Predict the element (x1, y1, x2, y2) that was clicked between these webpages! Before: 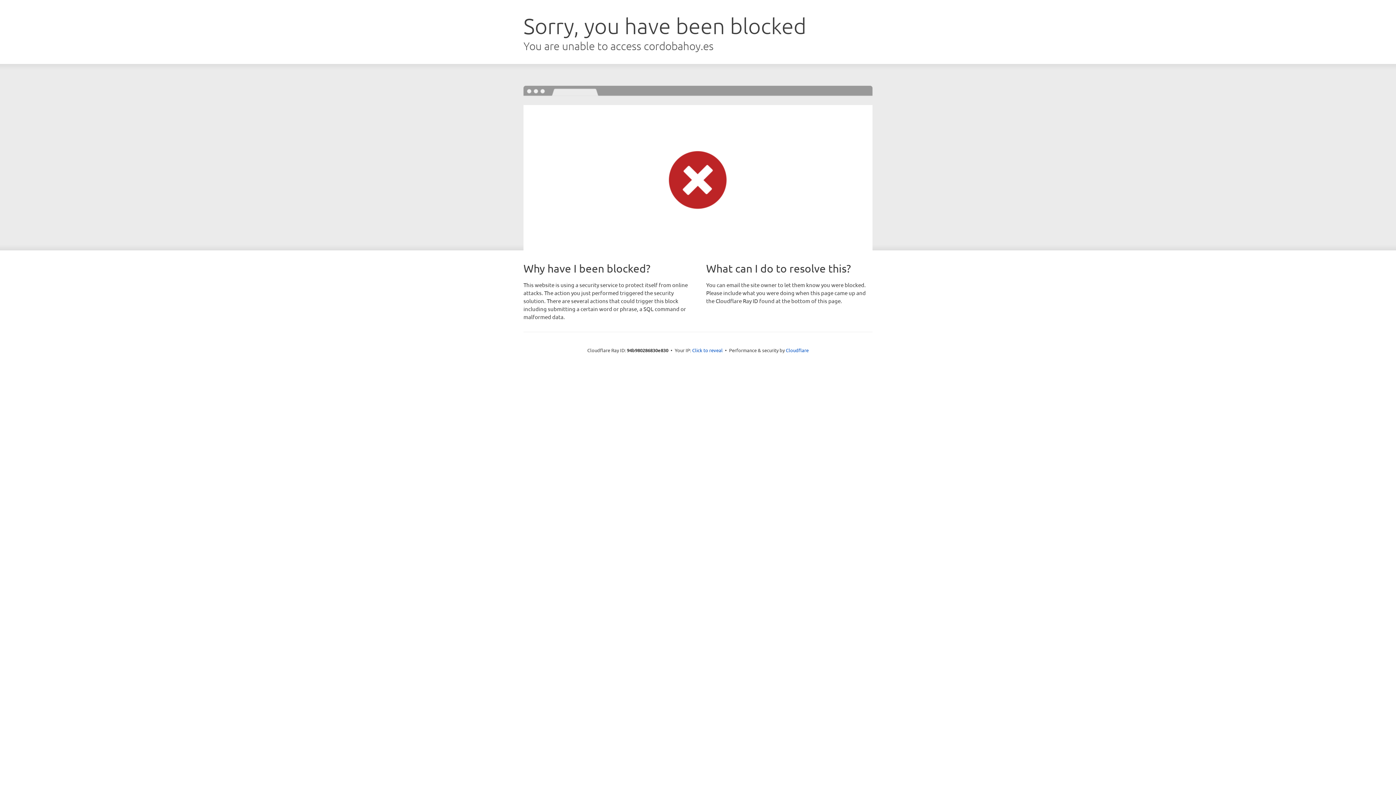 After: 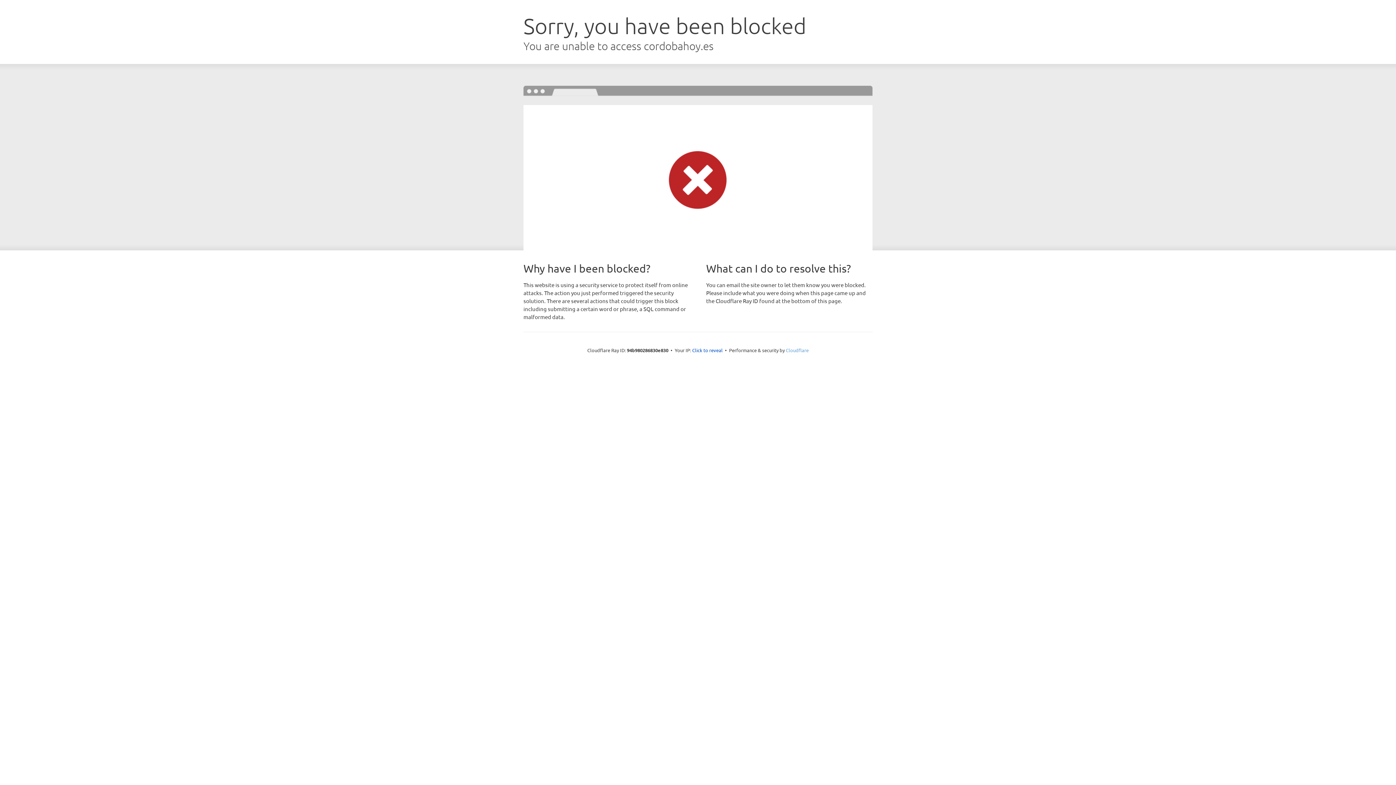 Action: bbox: (786, 347, 808, 353) label: Cloudflare